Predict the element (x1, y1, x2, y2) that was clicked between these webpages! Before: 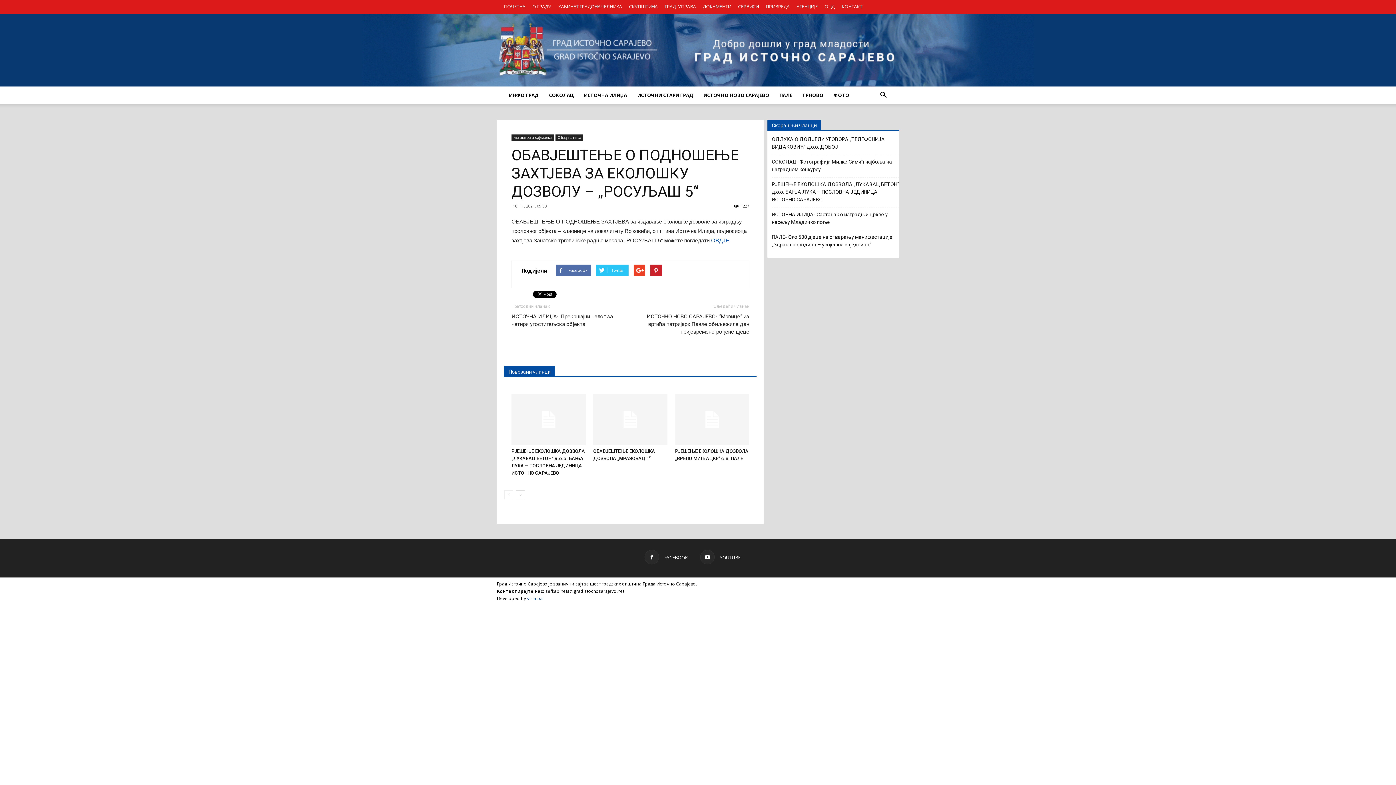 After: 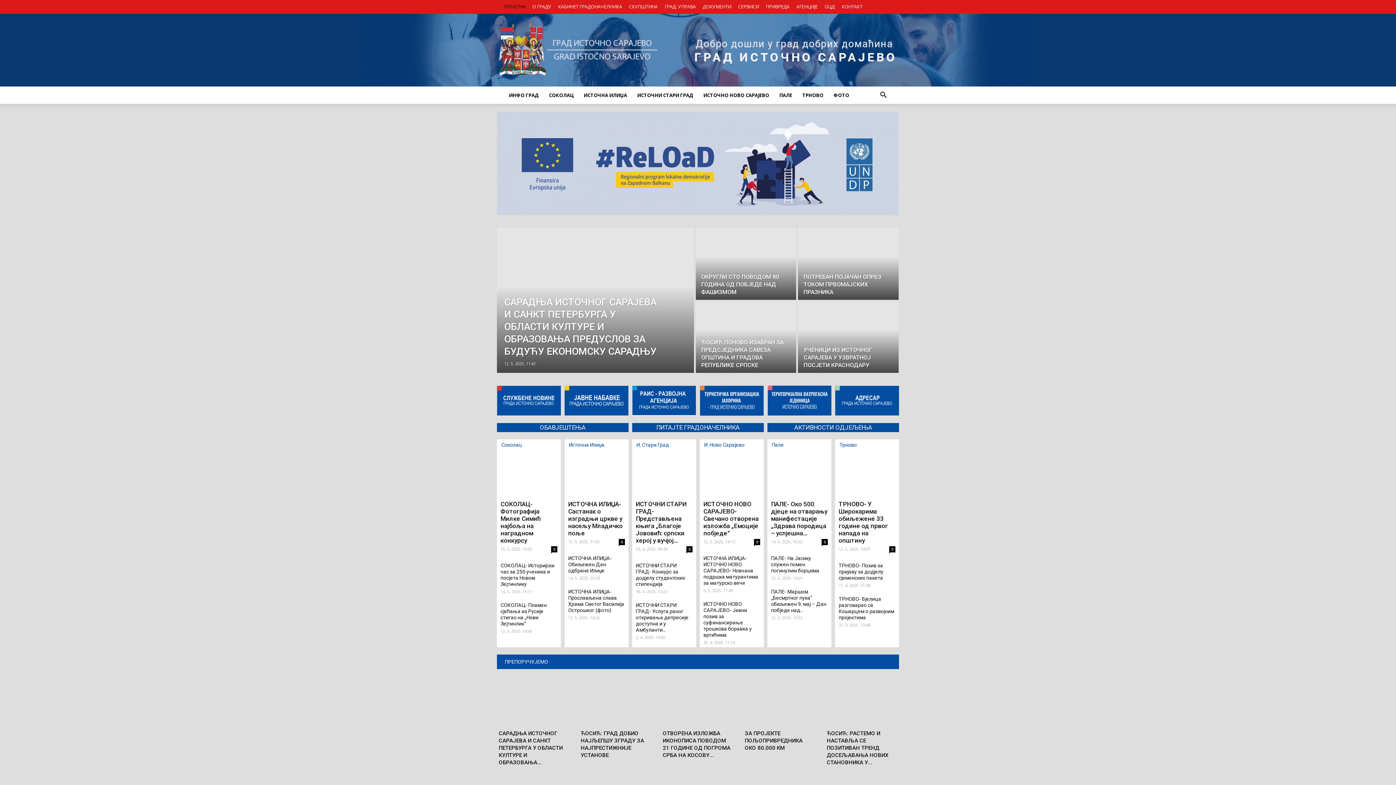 Action: bbox: (0, 13, 1396, 86) label: Град Источно Сарајево